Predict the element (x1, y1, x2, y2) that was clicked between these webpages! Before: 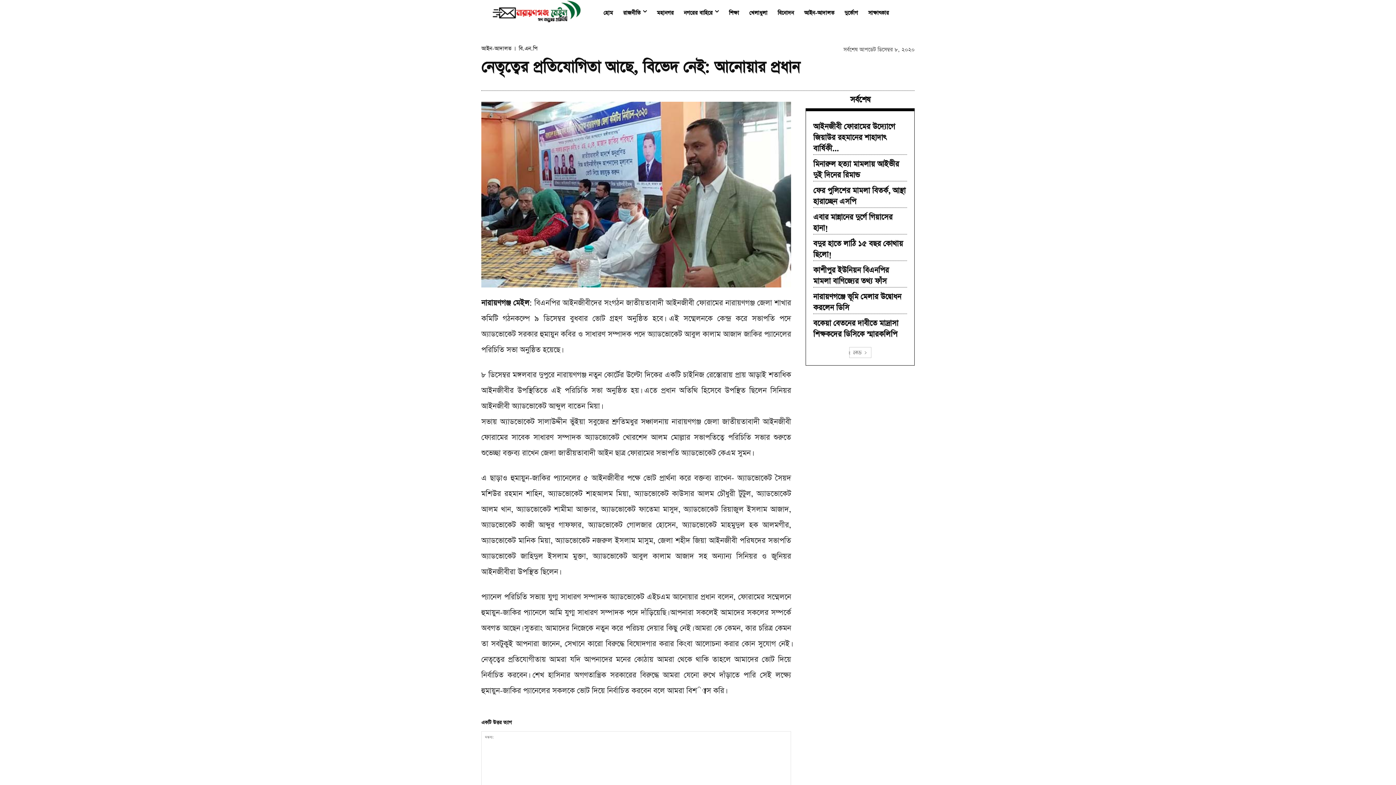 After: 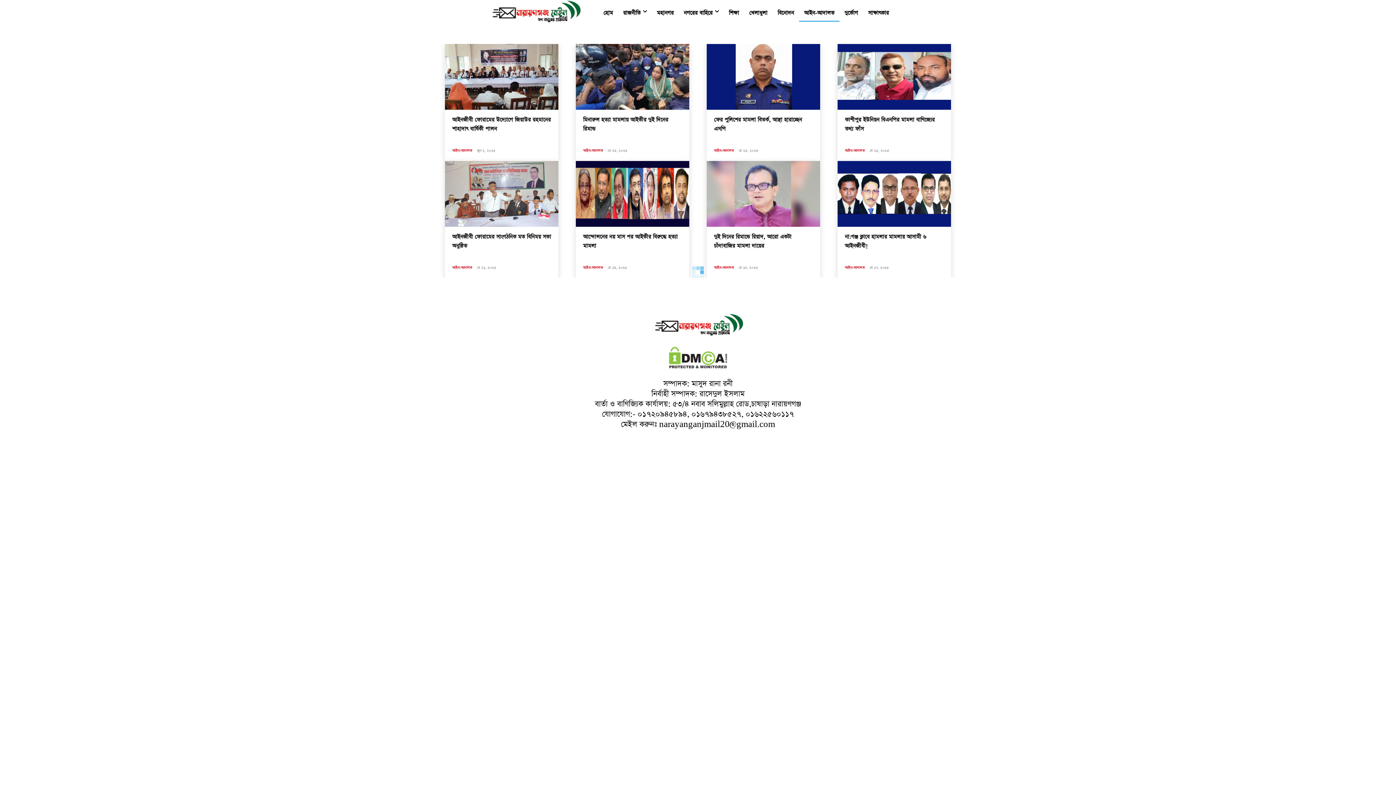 Action: bbox: (481, 45, 511, 52) label: আইন-আদালত